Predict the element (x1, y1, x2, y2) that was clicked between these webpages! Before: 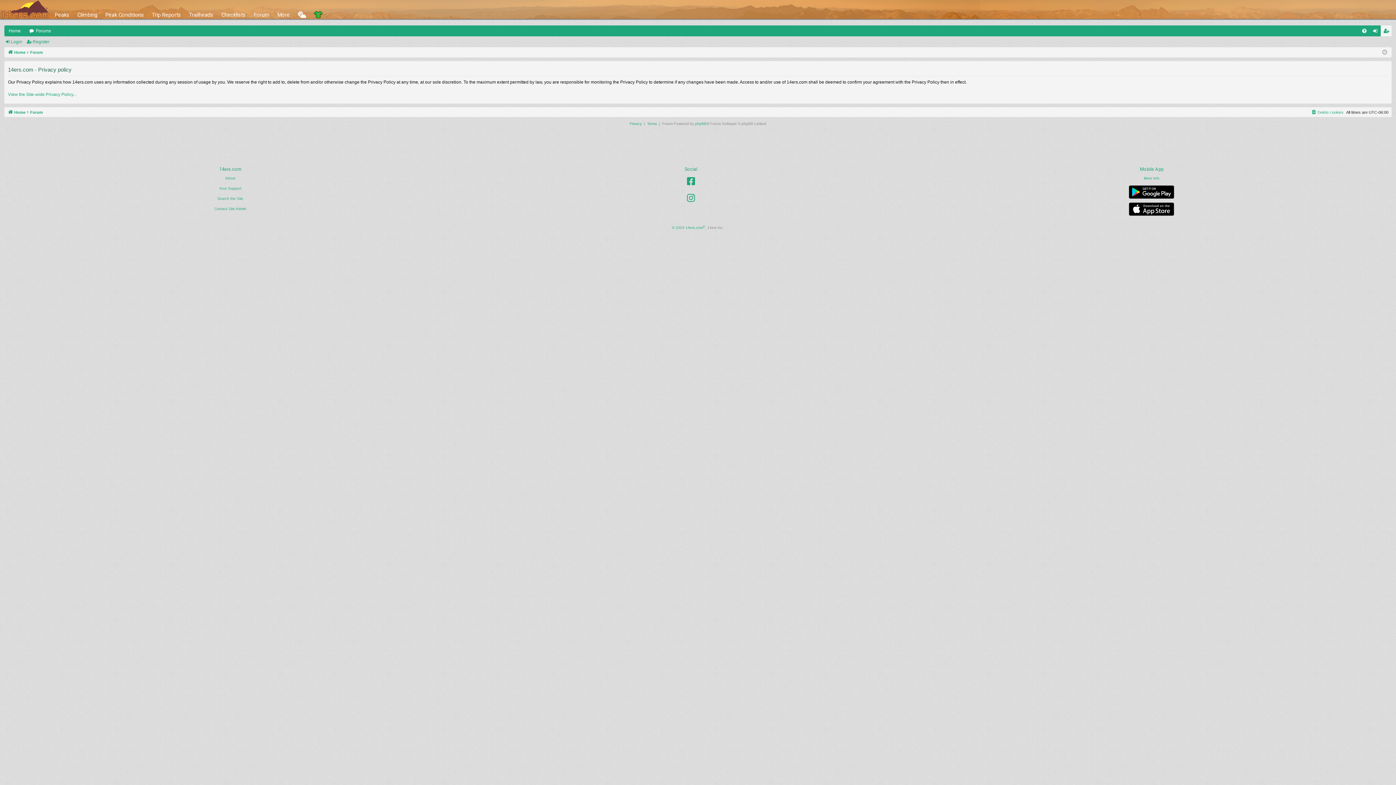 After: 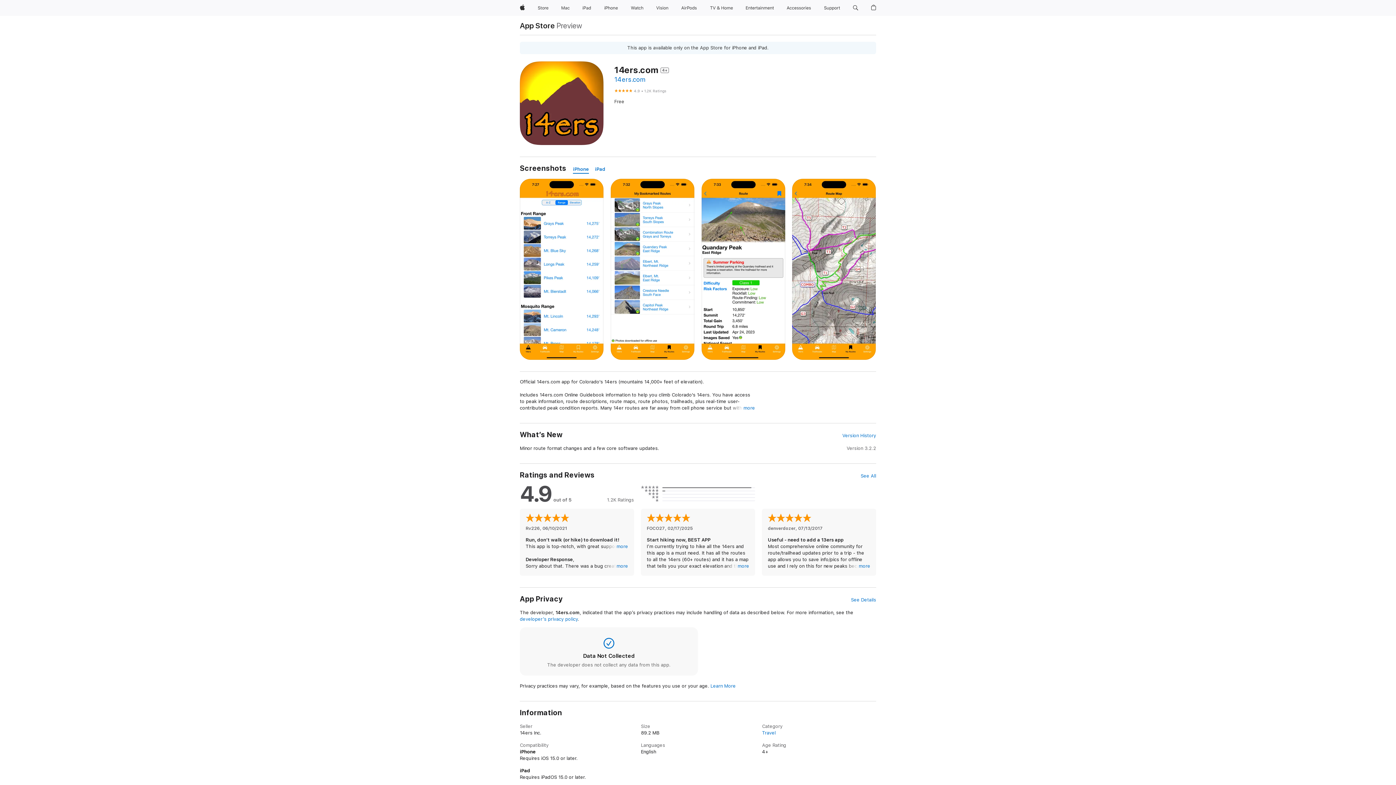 Action: bbox: (1129, 202, 1174, 215)